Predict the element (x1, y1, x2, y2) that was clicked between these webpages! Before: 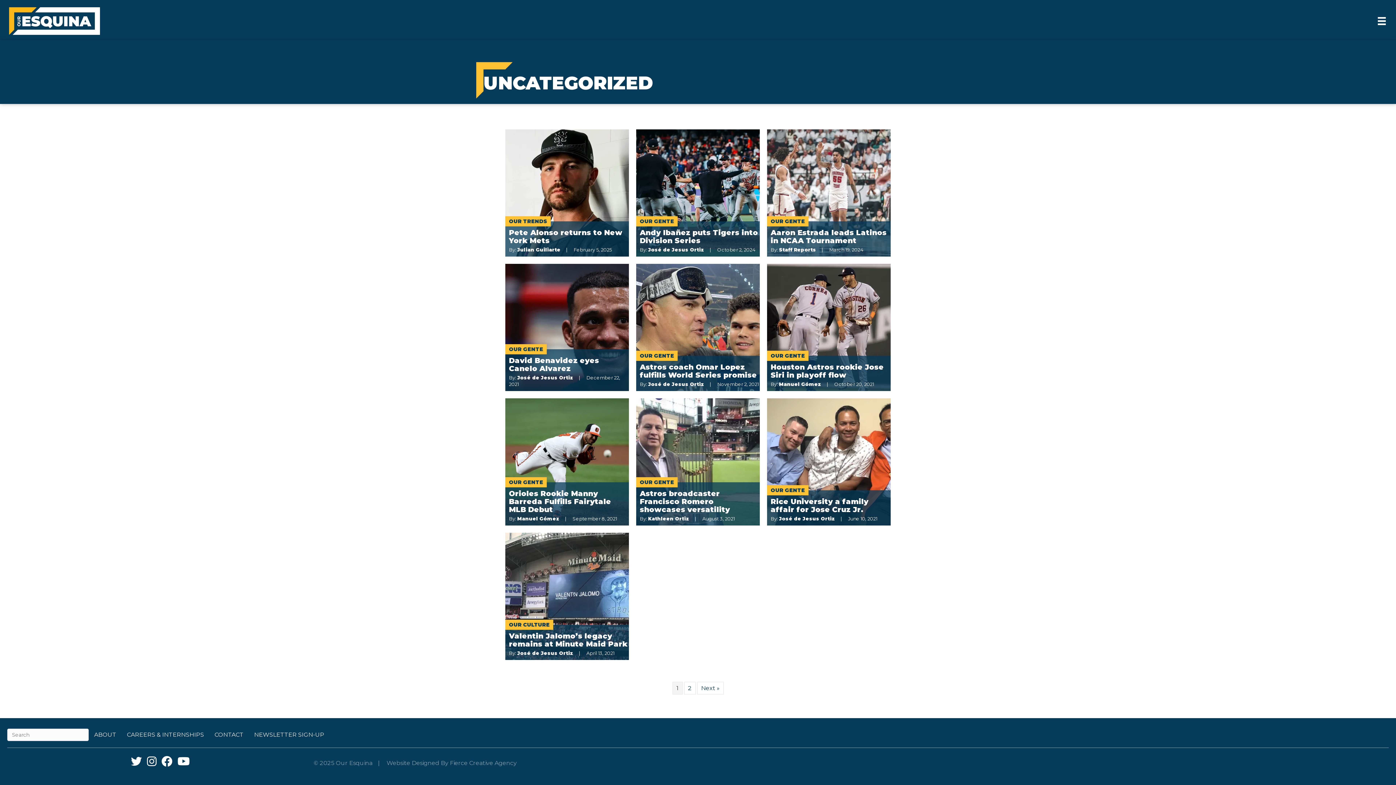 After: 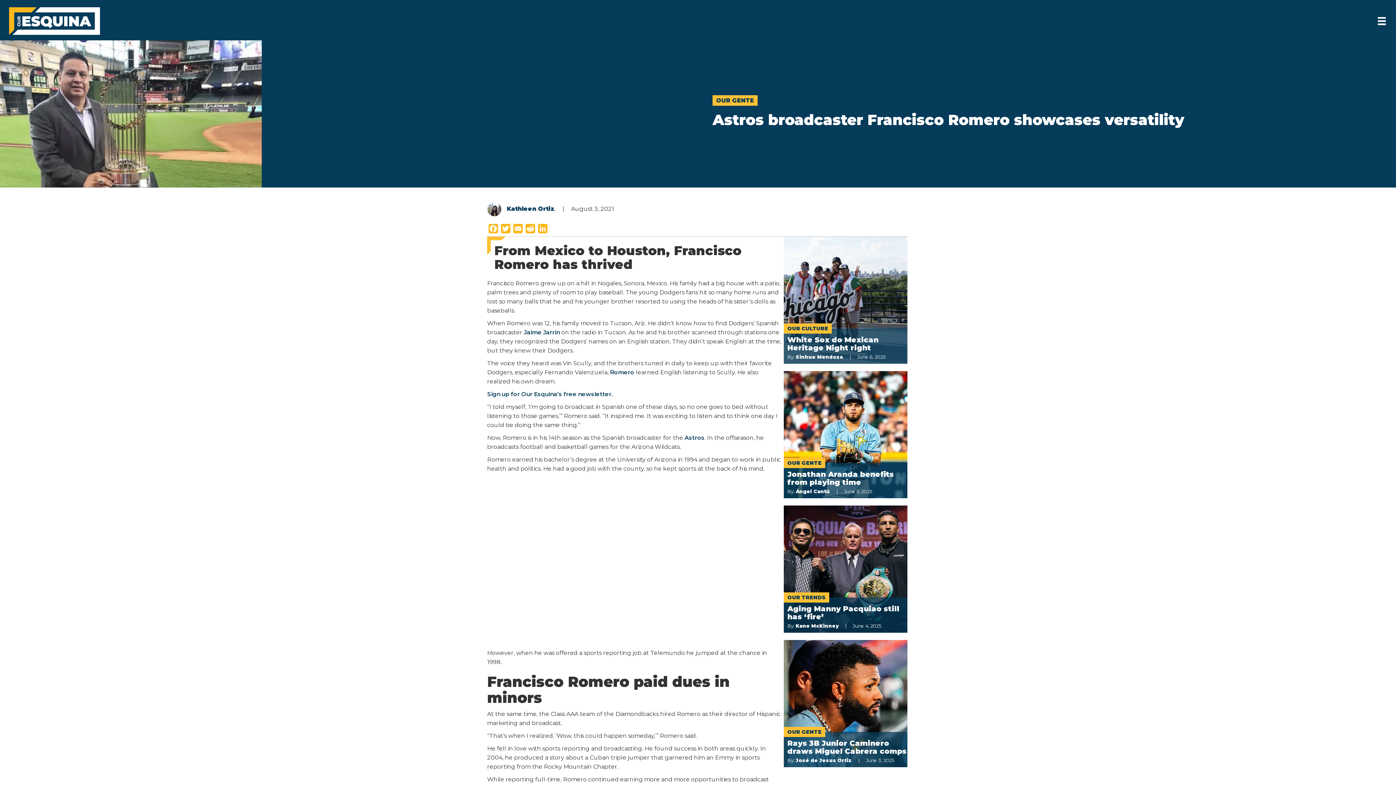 Action: bbox: (636, 398, 763, 525)